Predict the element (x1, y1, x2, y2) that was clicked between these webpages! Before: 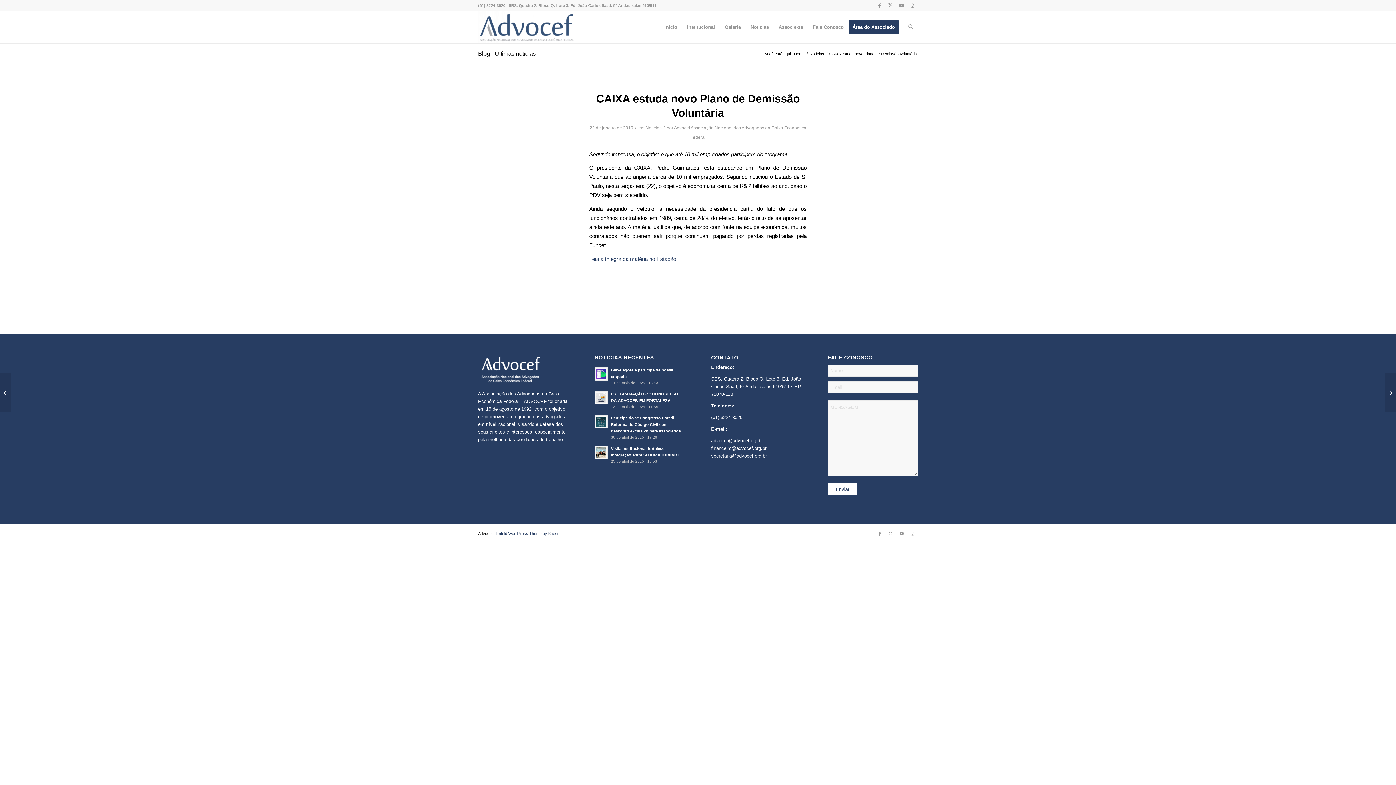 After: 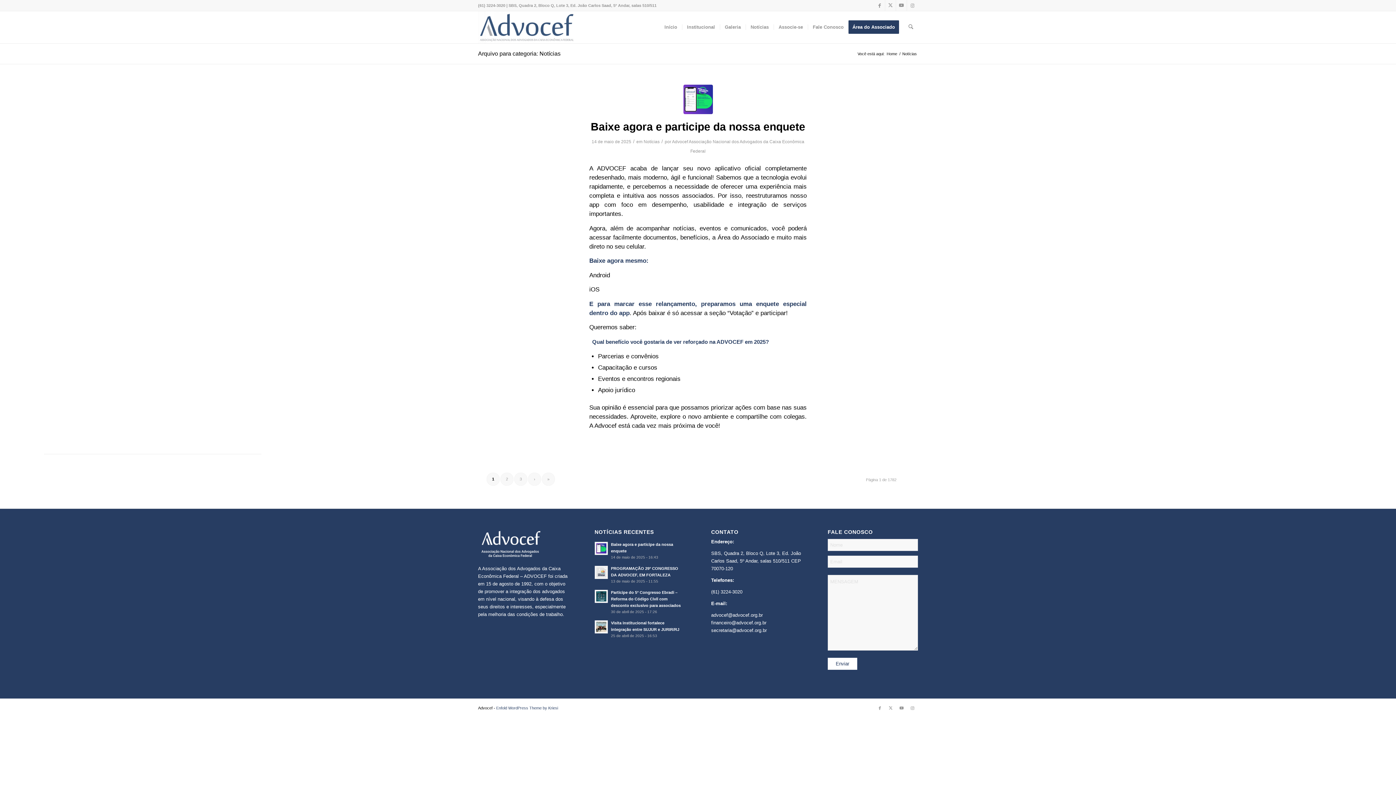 Action: label: Notícias bbox: (645, 125, 661, 130)